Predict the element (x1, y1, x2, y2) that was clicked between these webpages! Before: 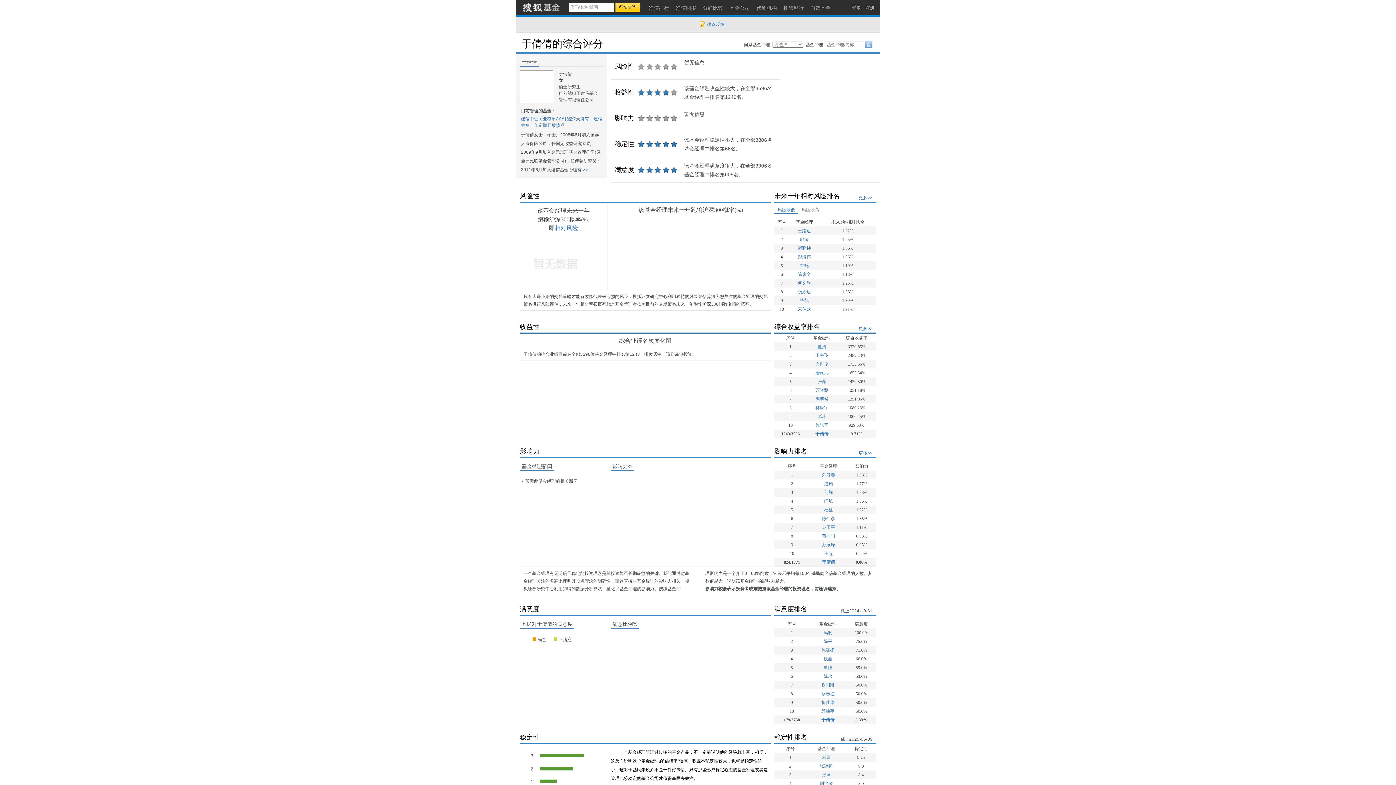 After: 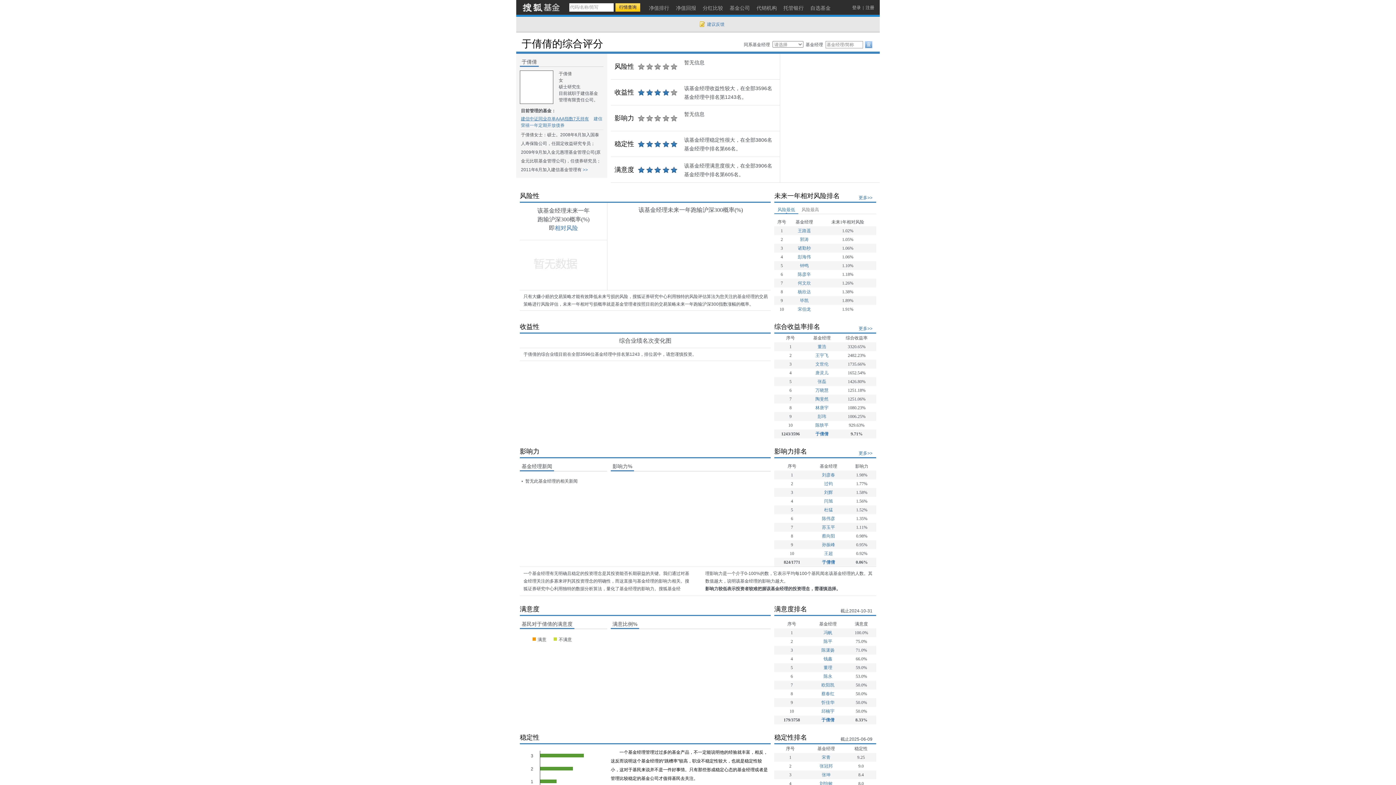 Action: bbox: (521, 116, 592, 121) label: 建信中证同业存单AAA指数7天持有